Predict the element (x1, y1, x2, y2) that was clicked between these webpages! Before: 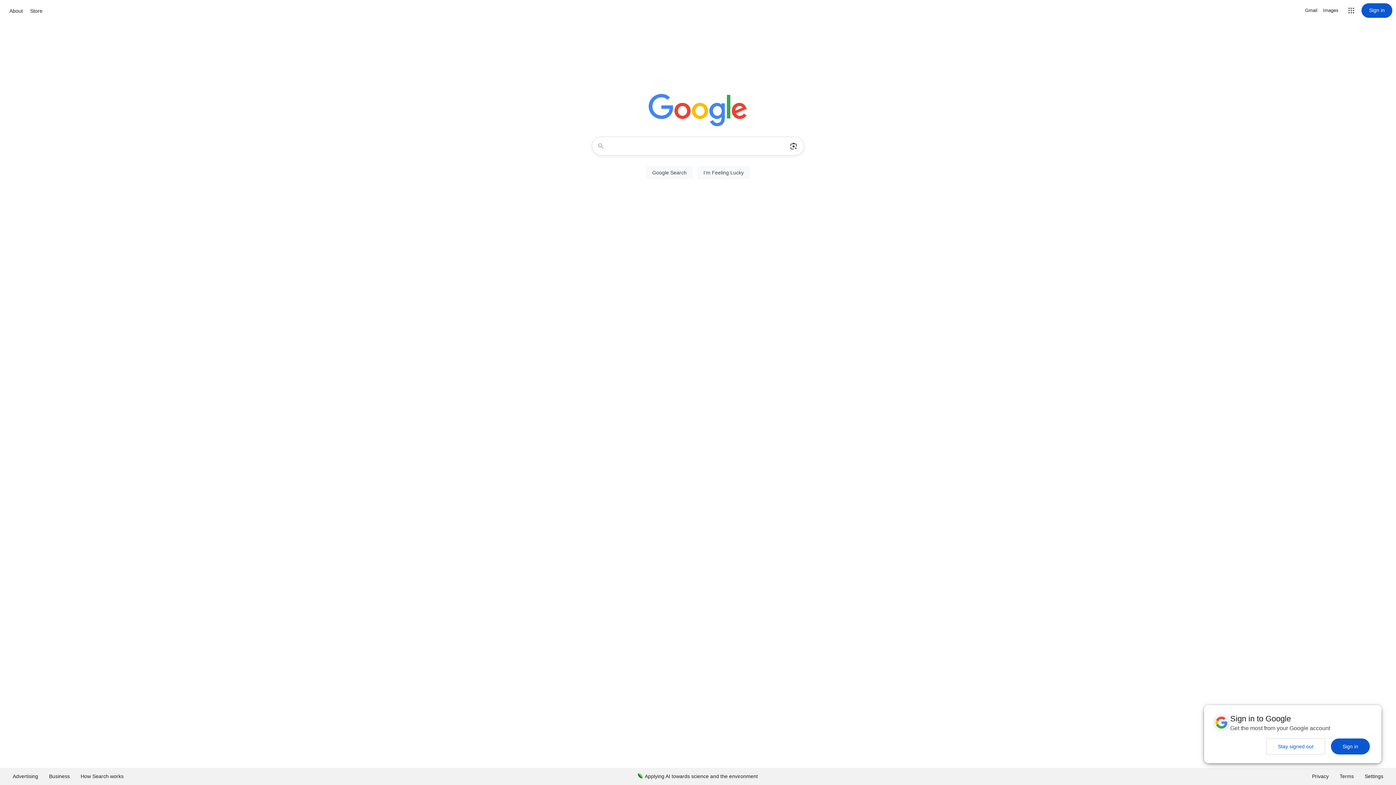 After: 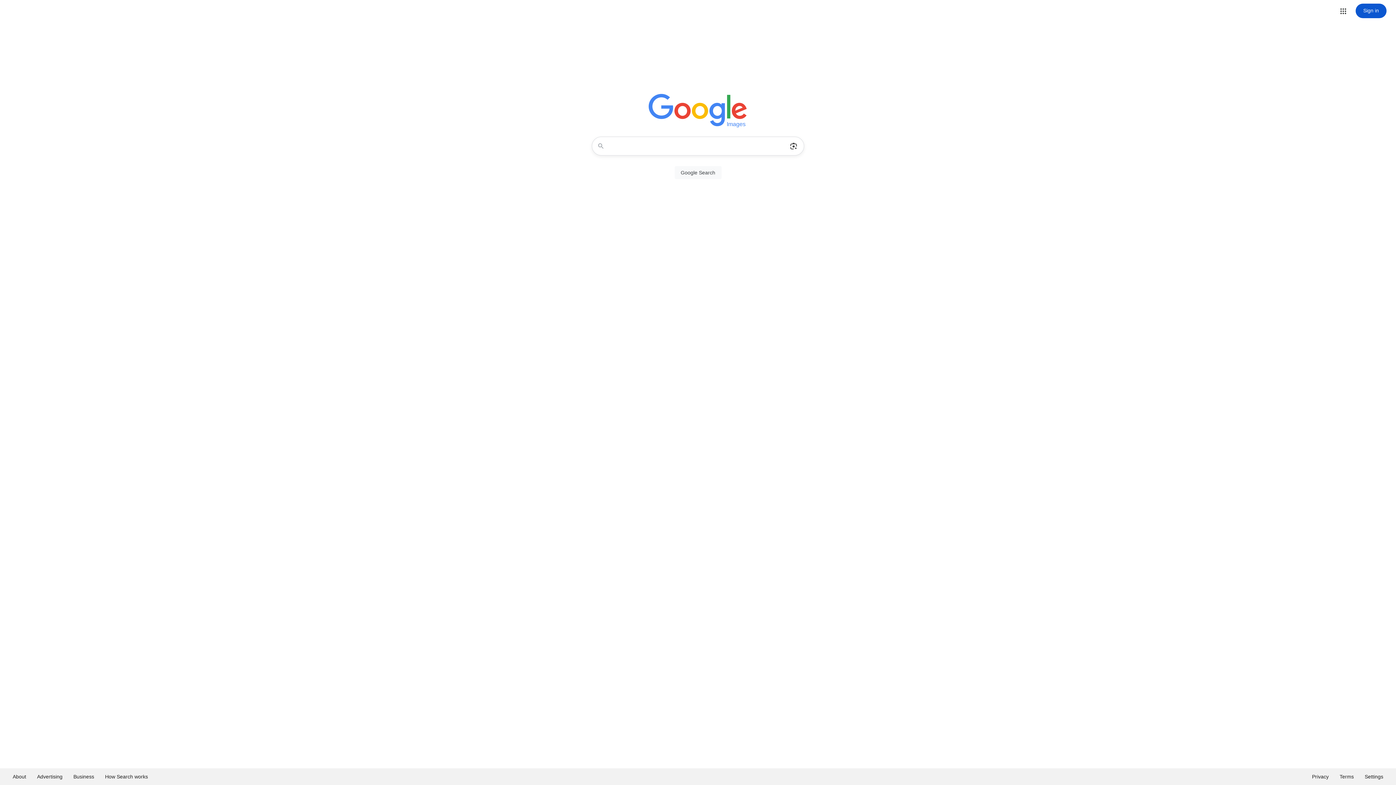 Action: label: Search for Images  bbox: (1323, 6, 1338, 14)